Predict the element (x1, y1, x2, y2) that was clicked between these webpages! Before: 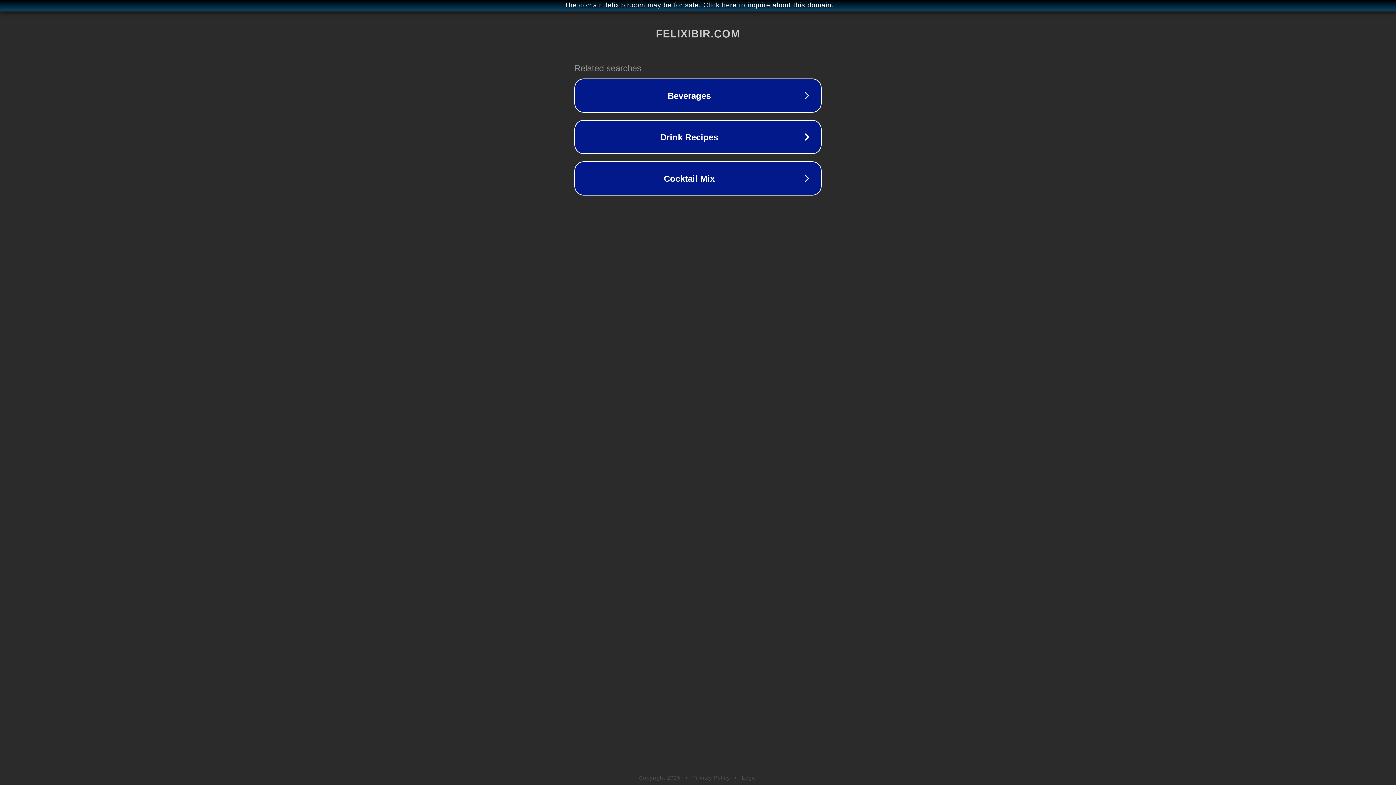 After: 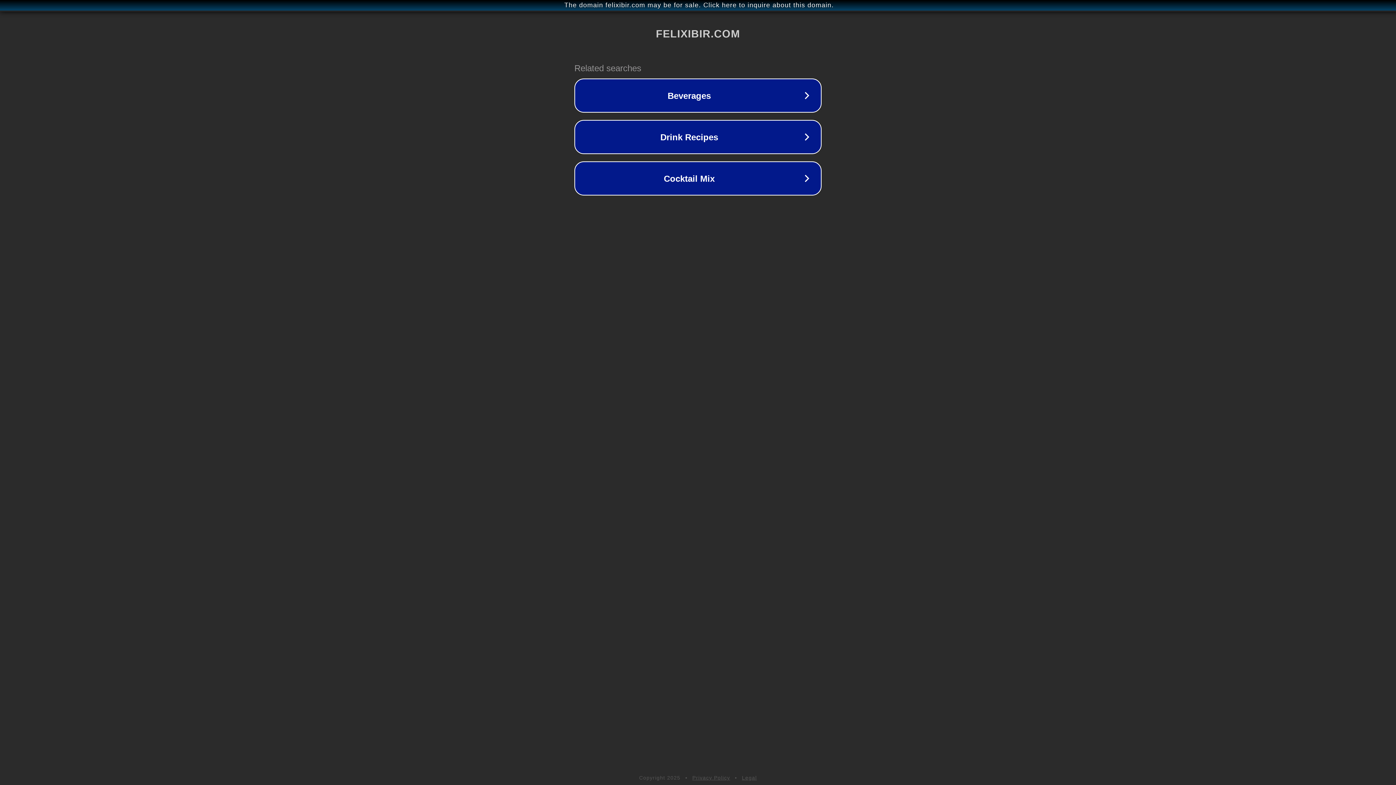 Action: bbox: (742, 775, 757, 781) label: Legal